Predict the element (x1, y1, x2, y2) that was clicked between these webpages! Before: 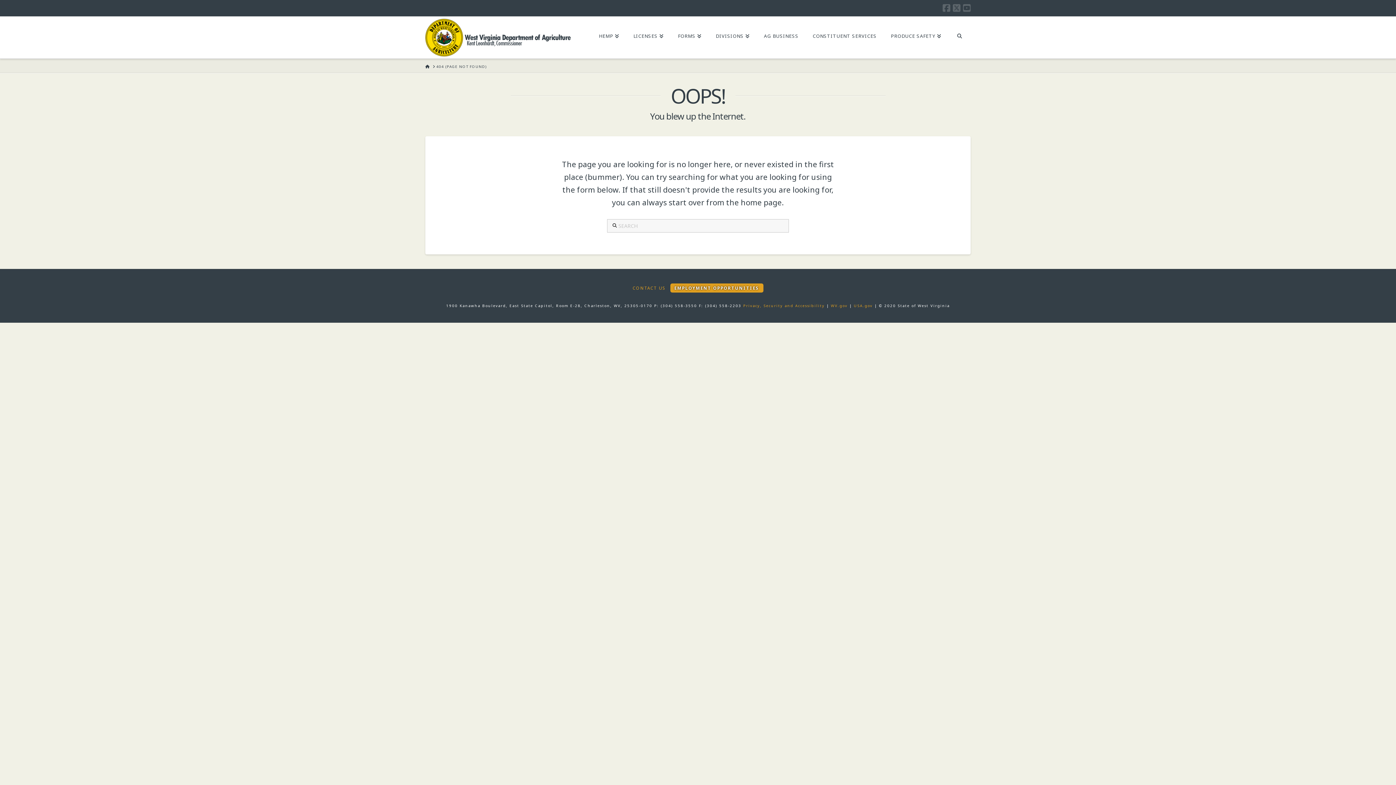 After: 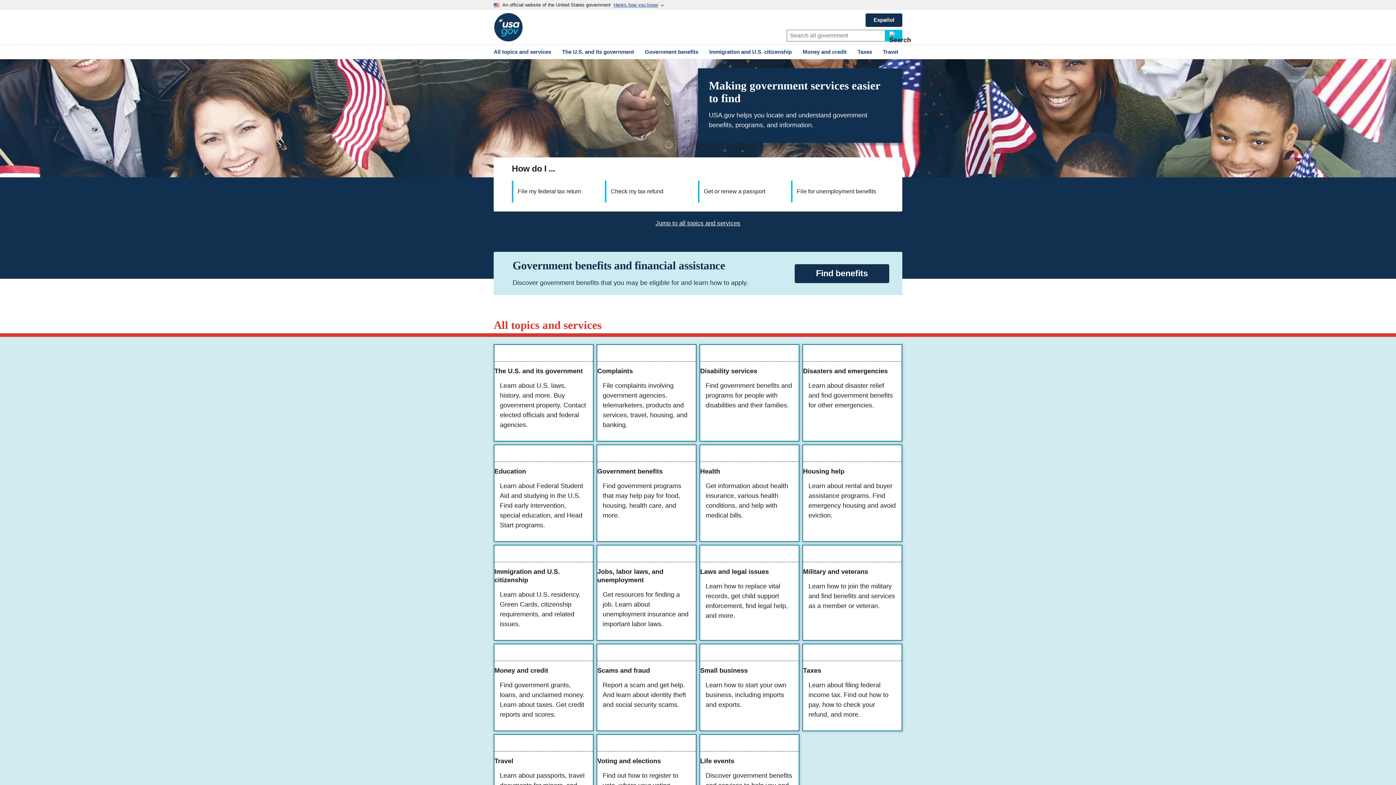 Action: bbox: (854, 303, 872, 308) label: USA.gov